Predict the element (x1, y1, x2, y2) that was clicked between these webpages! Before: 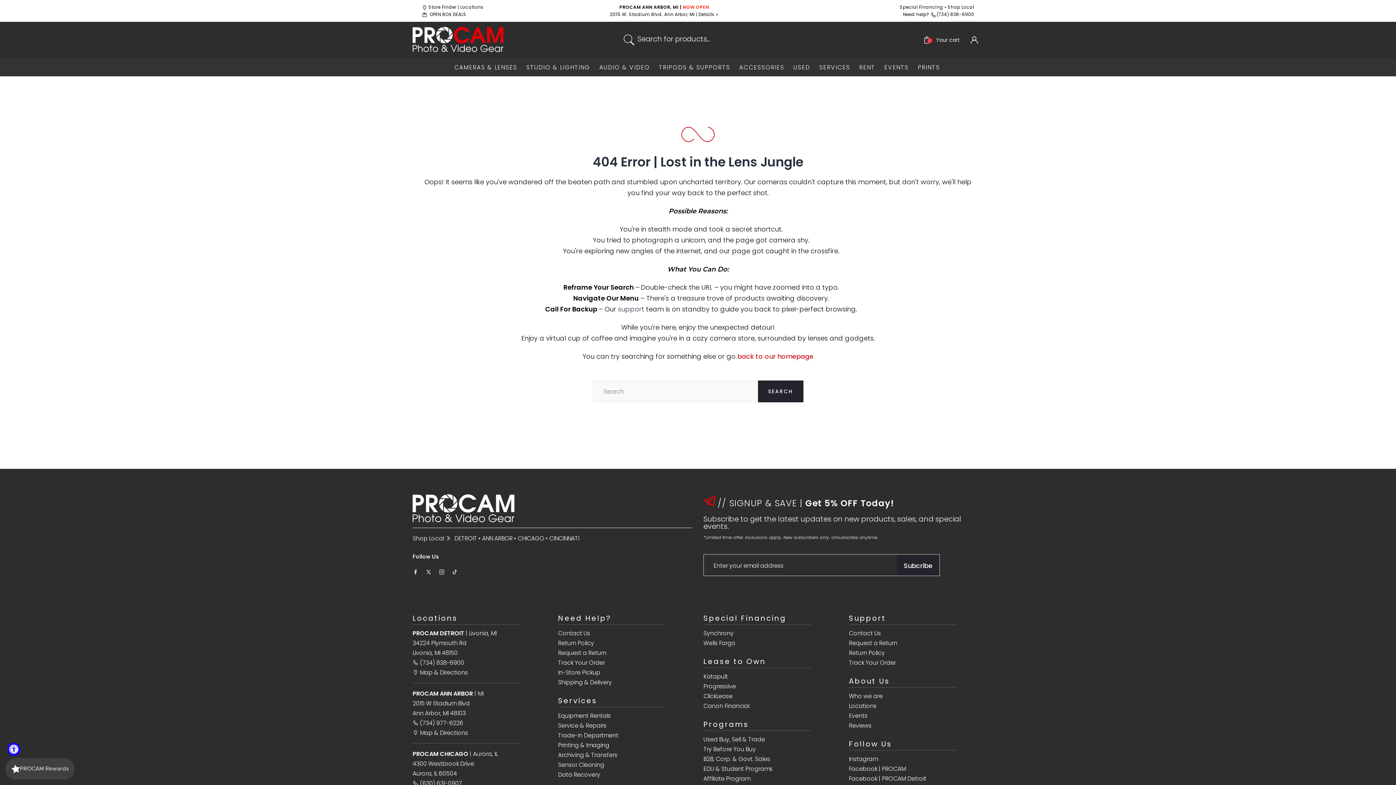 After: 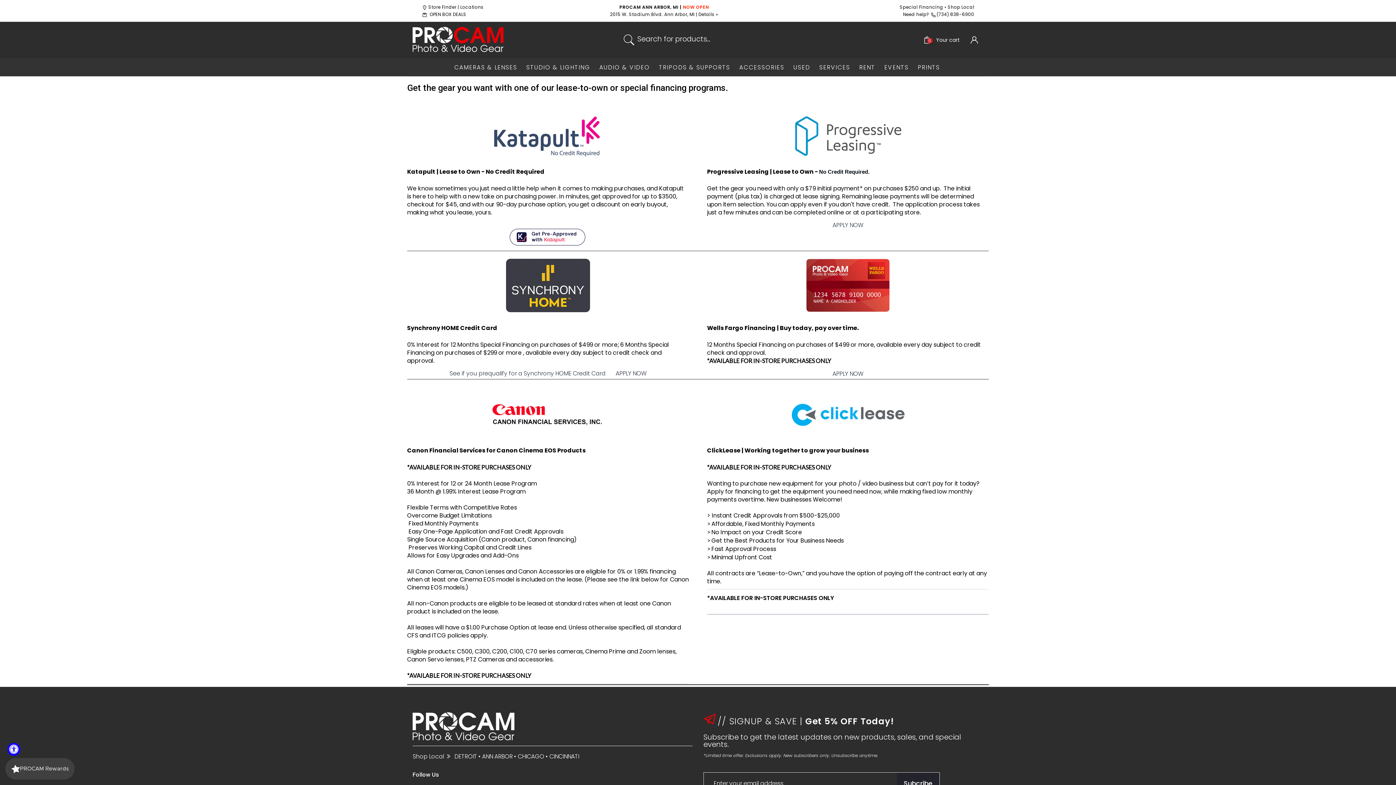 Action: label: Special Financing bbox: (900, 4, 943, 10)